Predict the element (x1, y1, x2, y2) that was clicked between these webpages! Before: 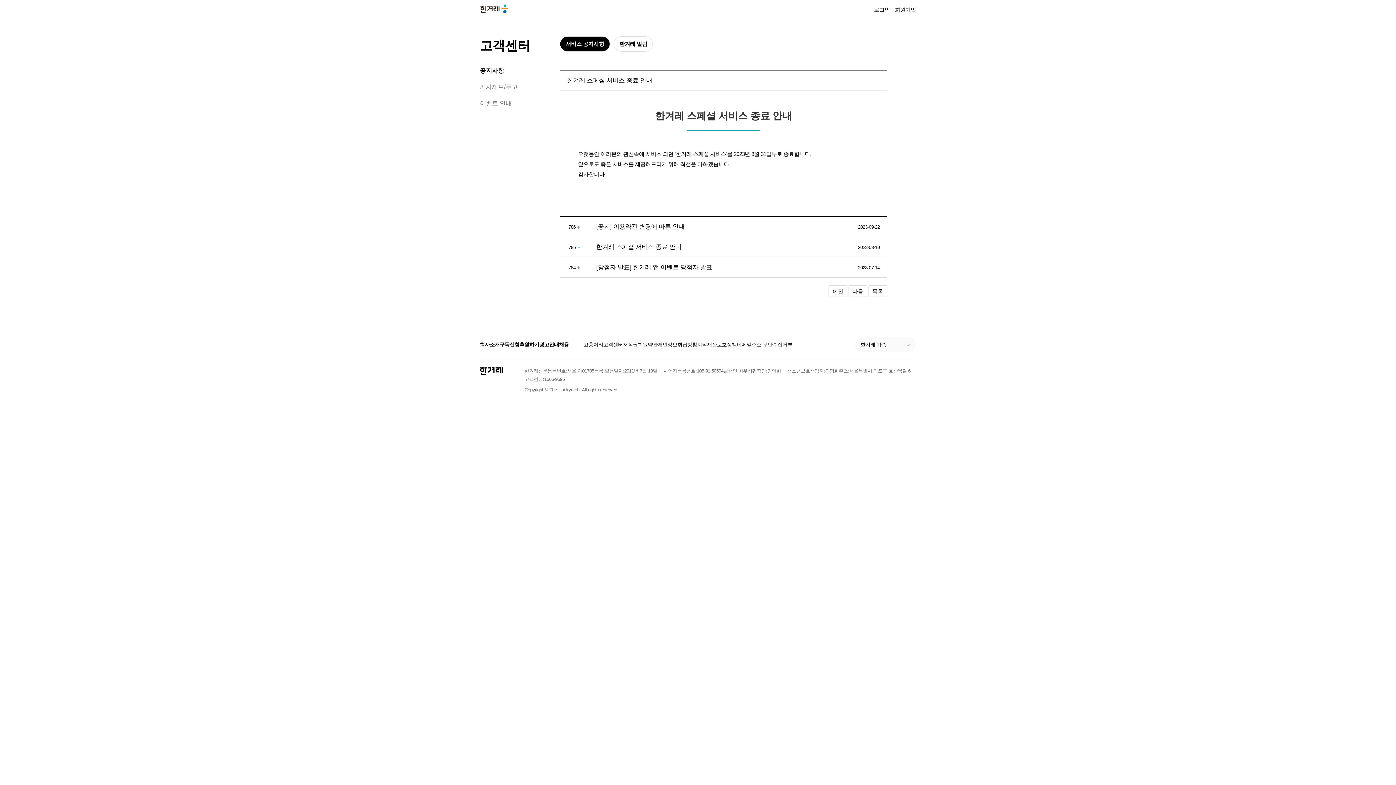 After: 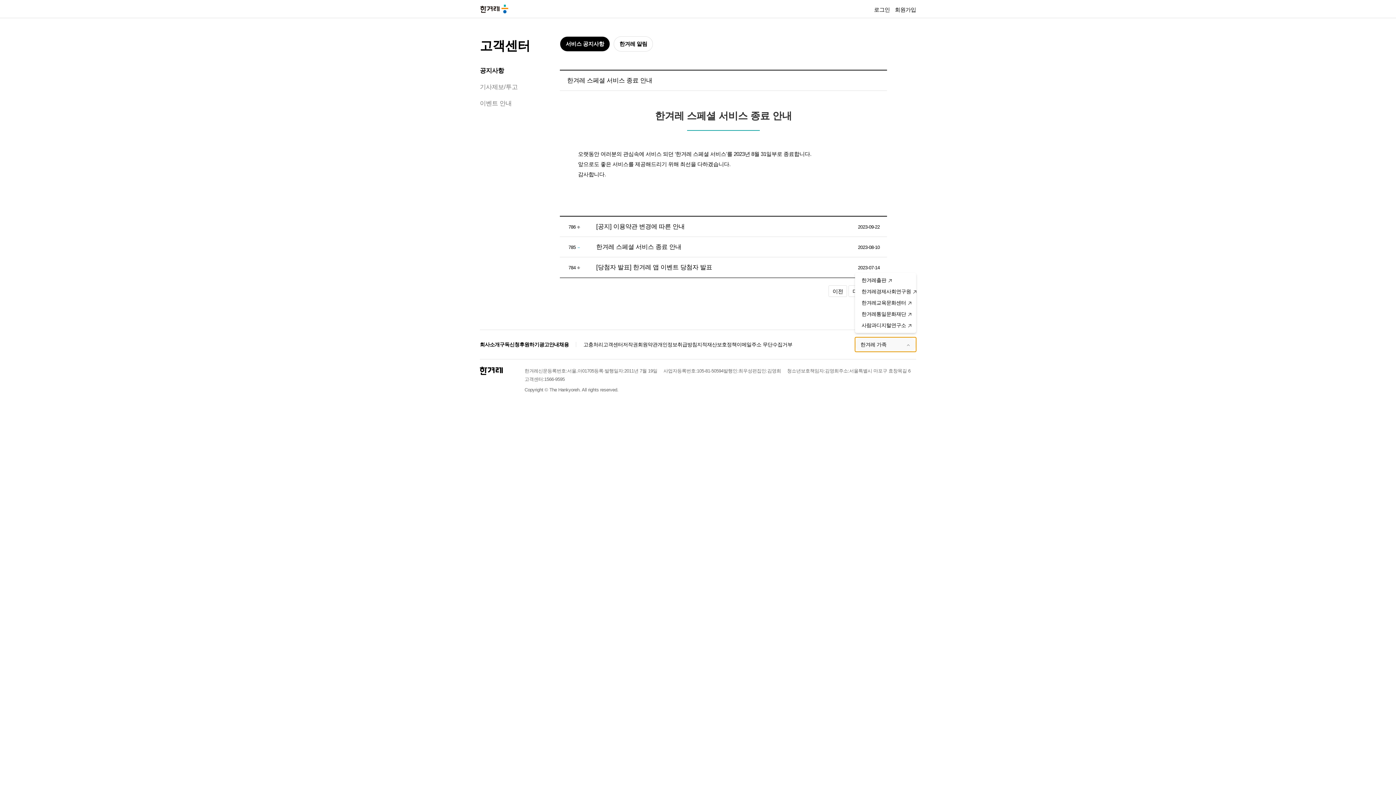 Action: label: 한겨레 가족 bbox: (855, 337, 916, 352)